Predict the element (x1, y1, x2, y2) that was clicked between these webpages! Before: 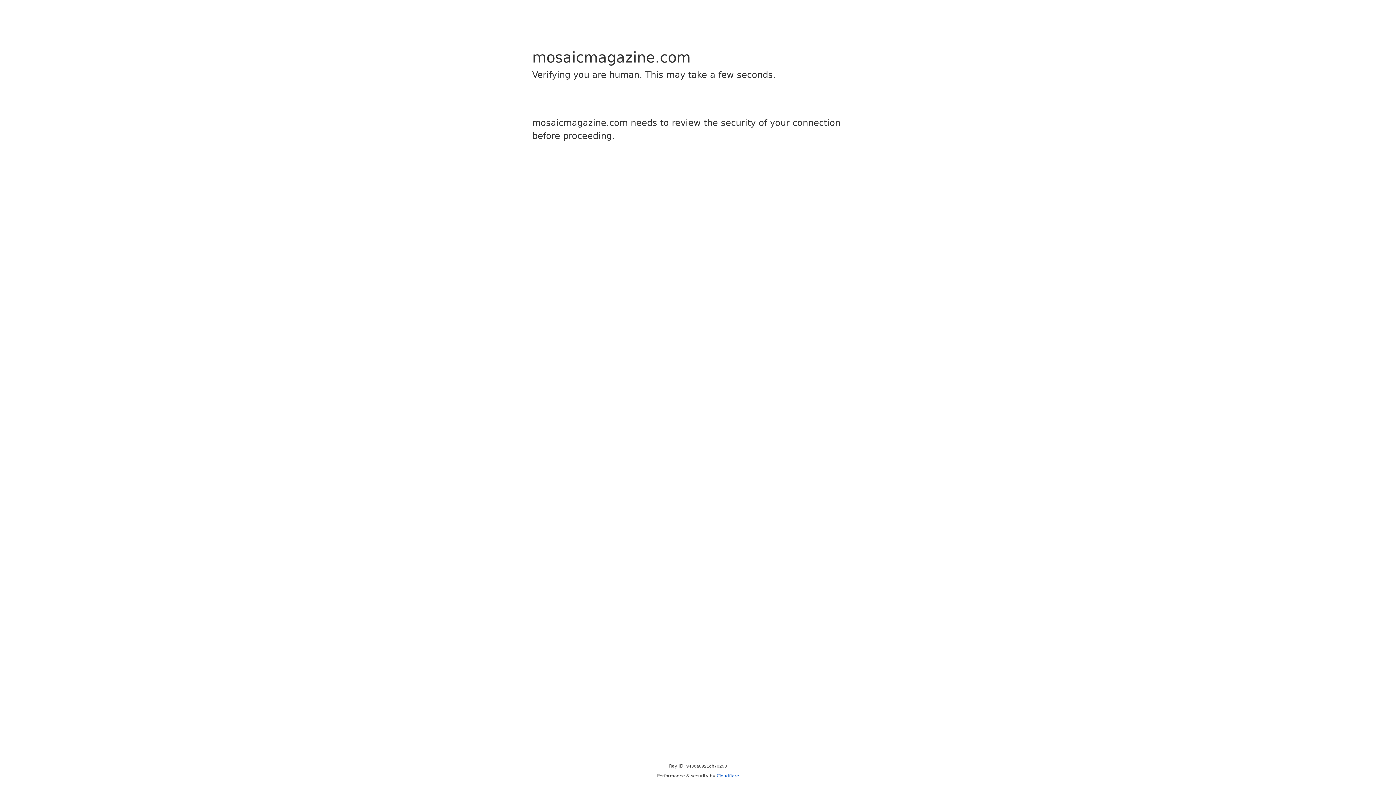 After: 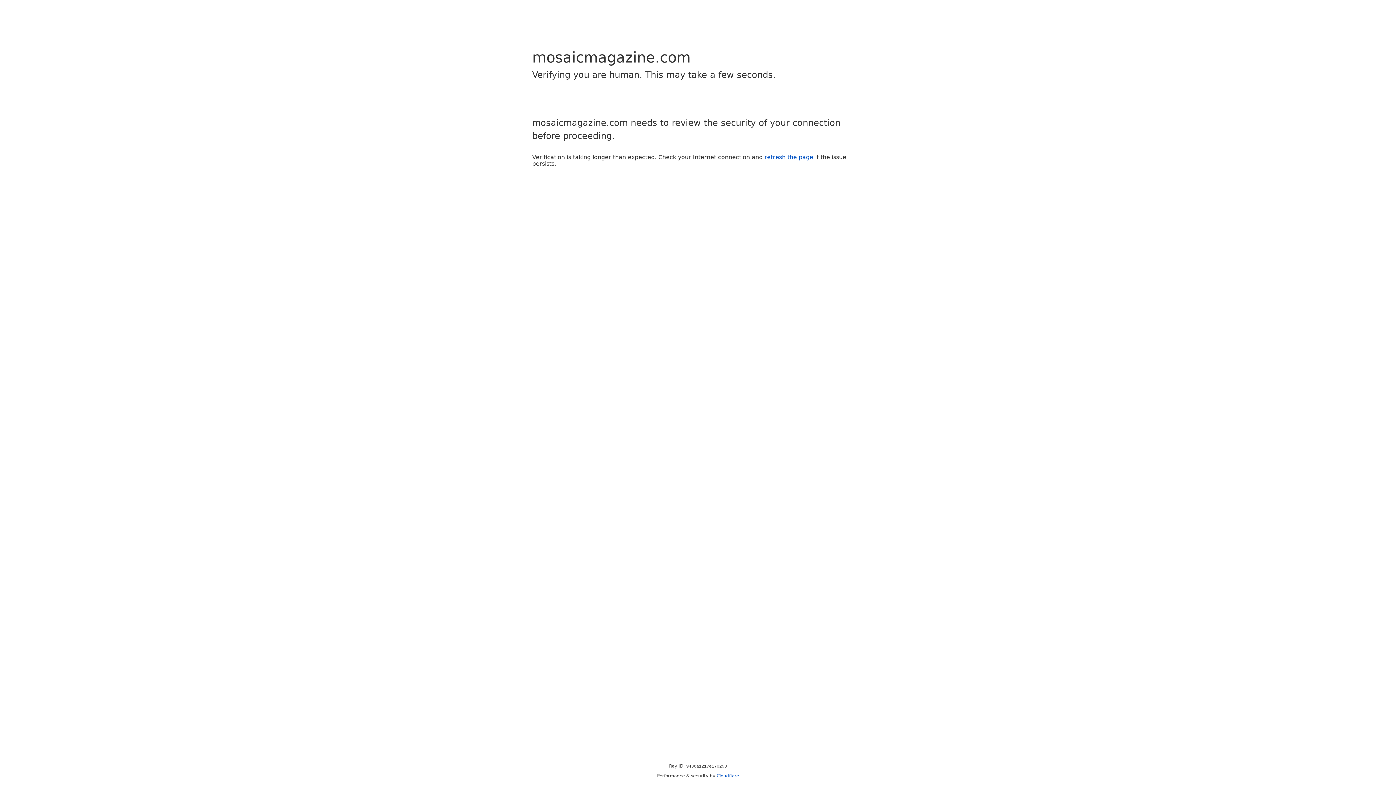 Action: label: Cloudflare bbox: (716, 773, 739, 778)